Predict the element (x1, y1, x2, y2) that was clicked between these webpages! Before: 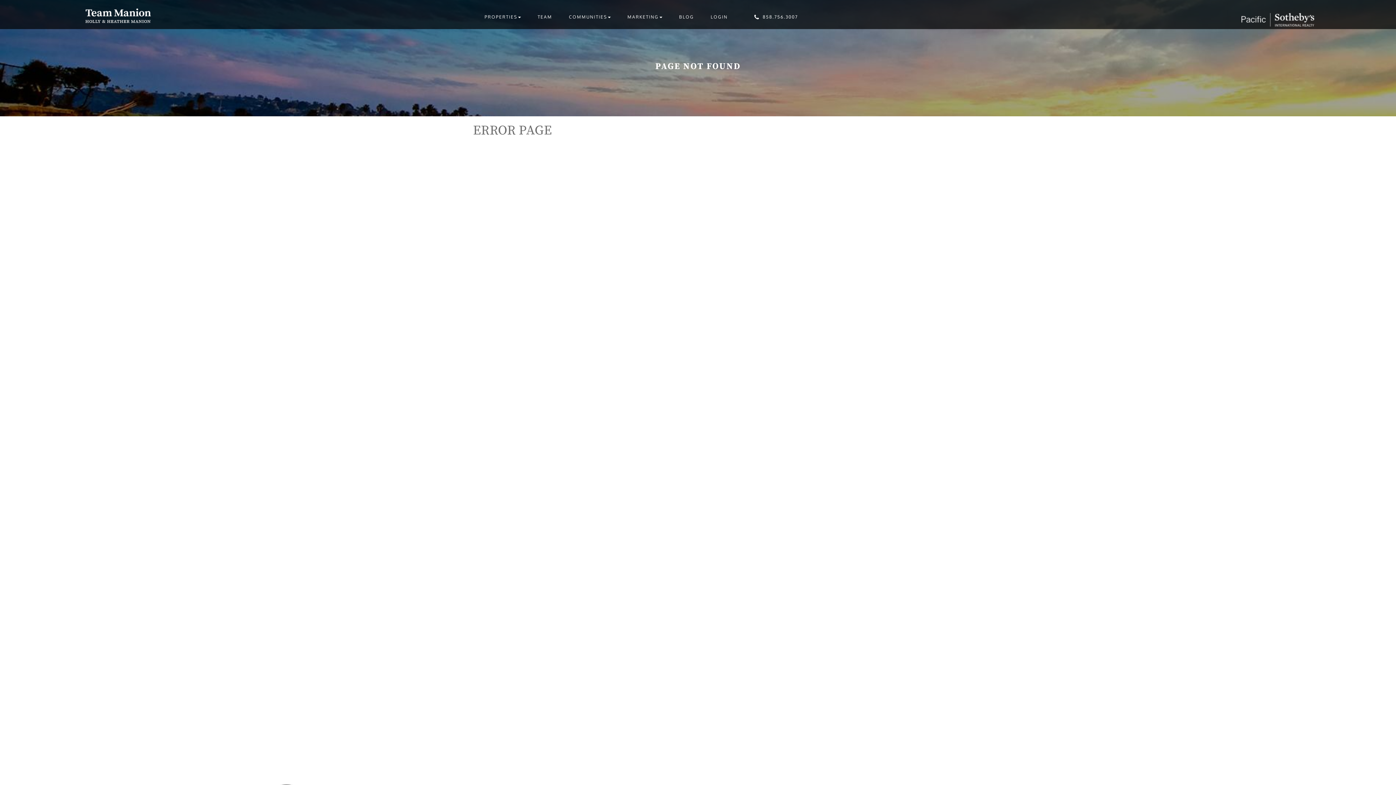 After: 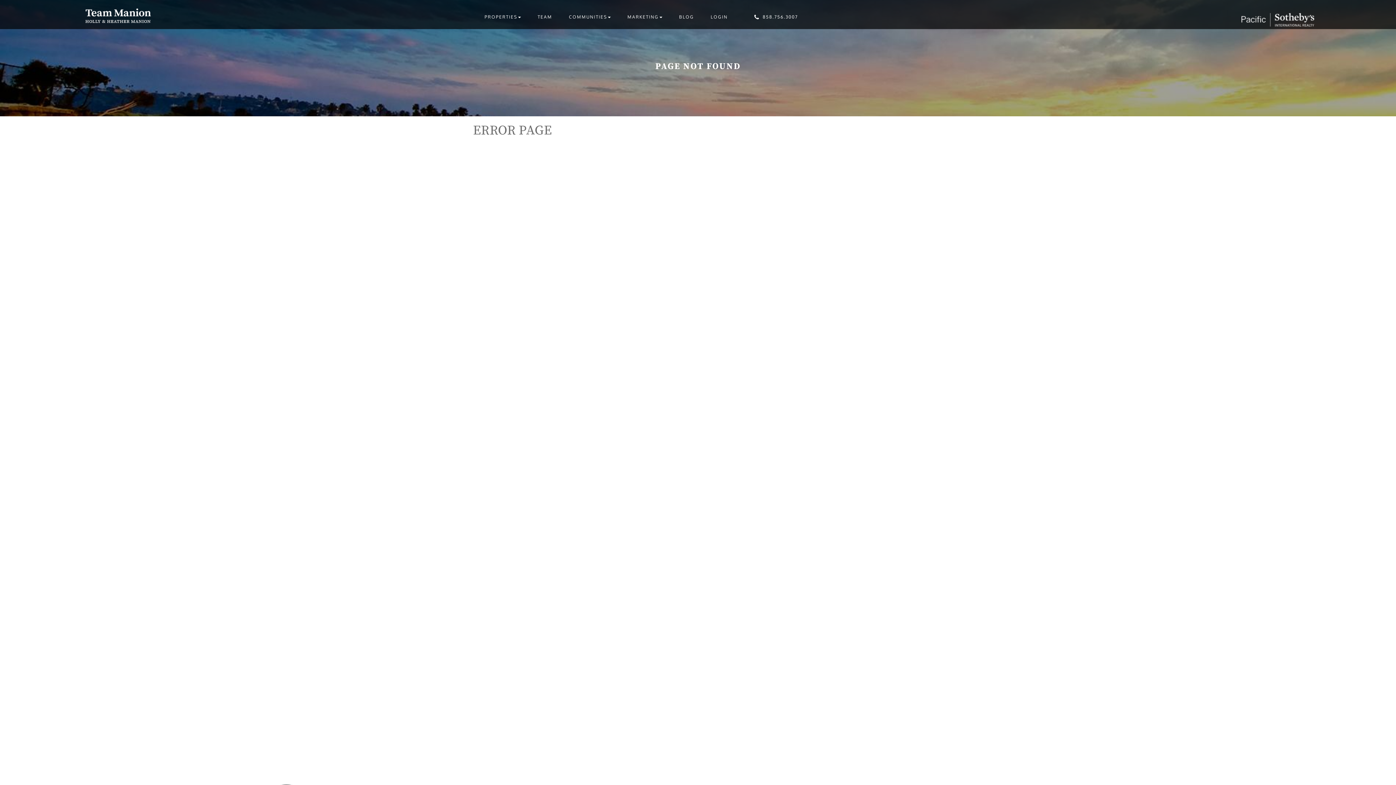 Action: bbox: (754, 6, 806, 27) label: 858.756.3007